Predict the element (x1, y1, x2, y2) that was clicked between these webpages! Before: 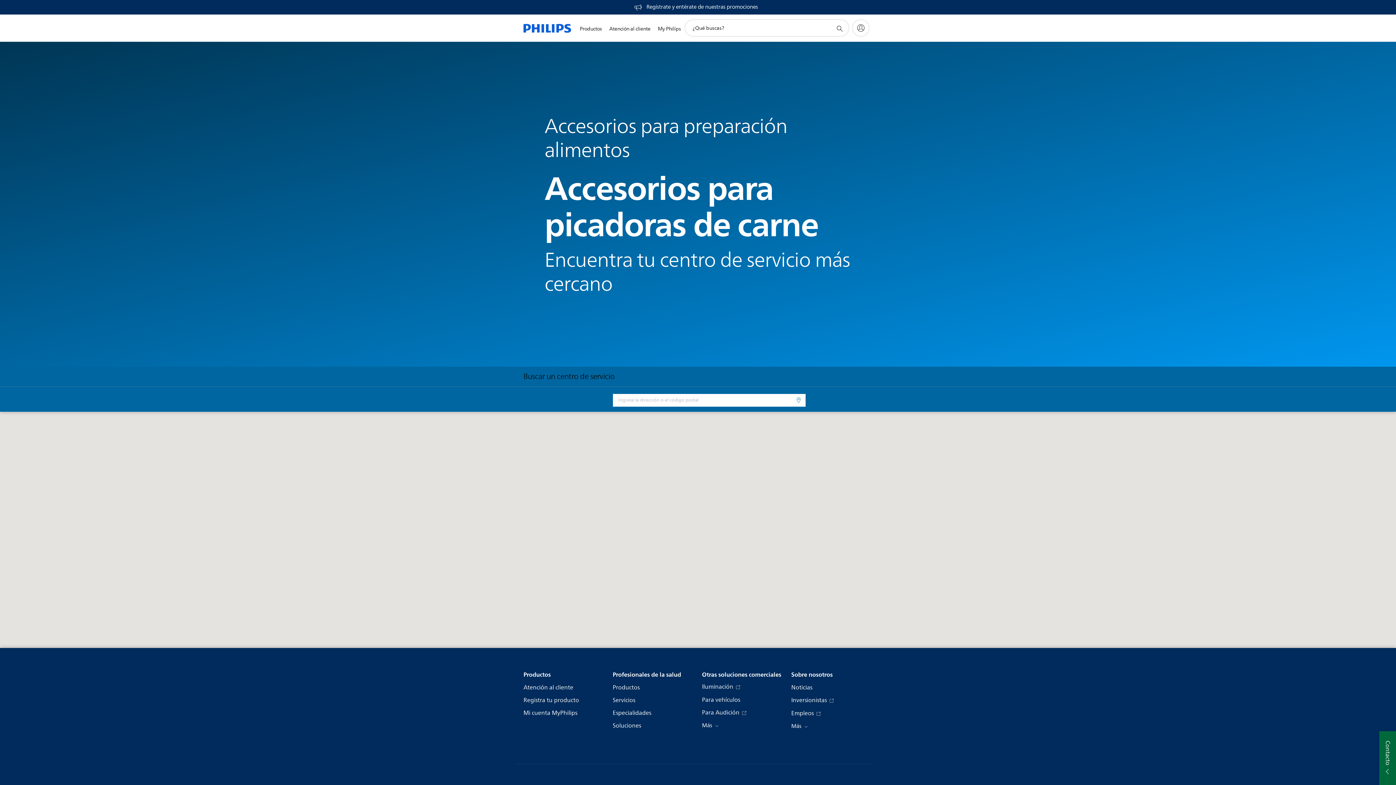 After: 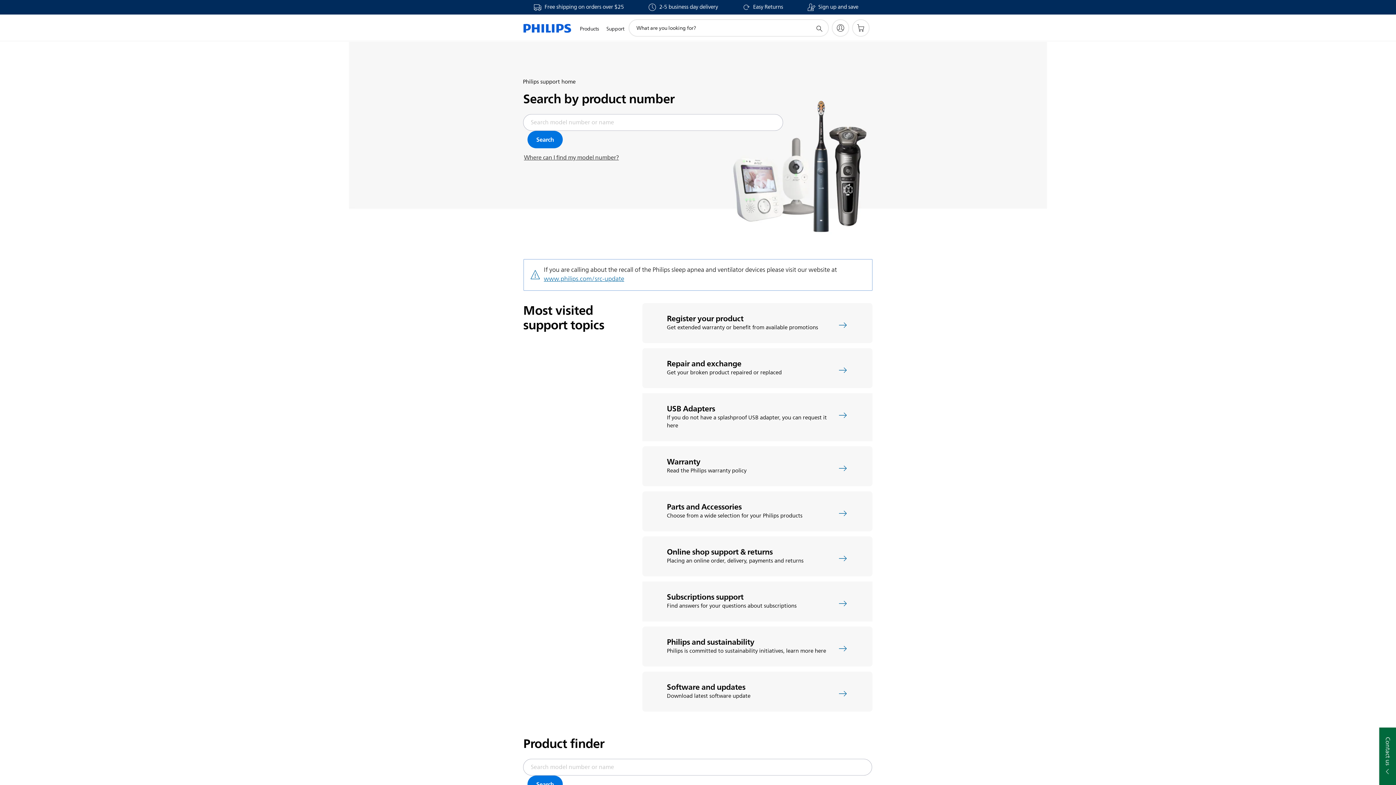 Action: bbox: (523, 684, 573, 692) label: Atención al cliente